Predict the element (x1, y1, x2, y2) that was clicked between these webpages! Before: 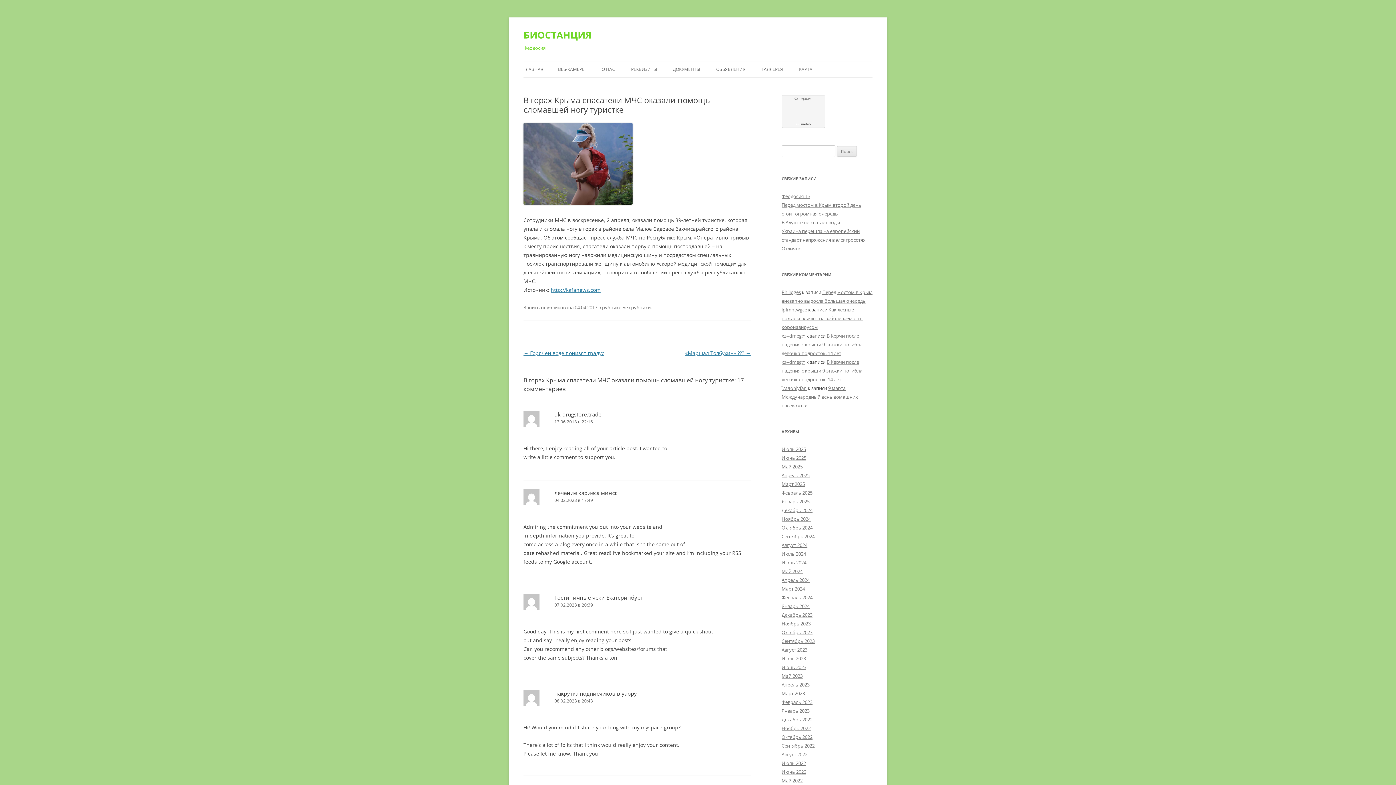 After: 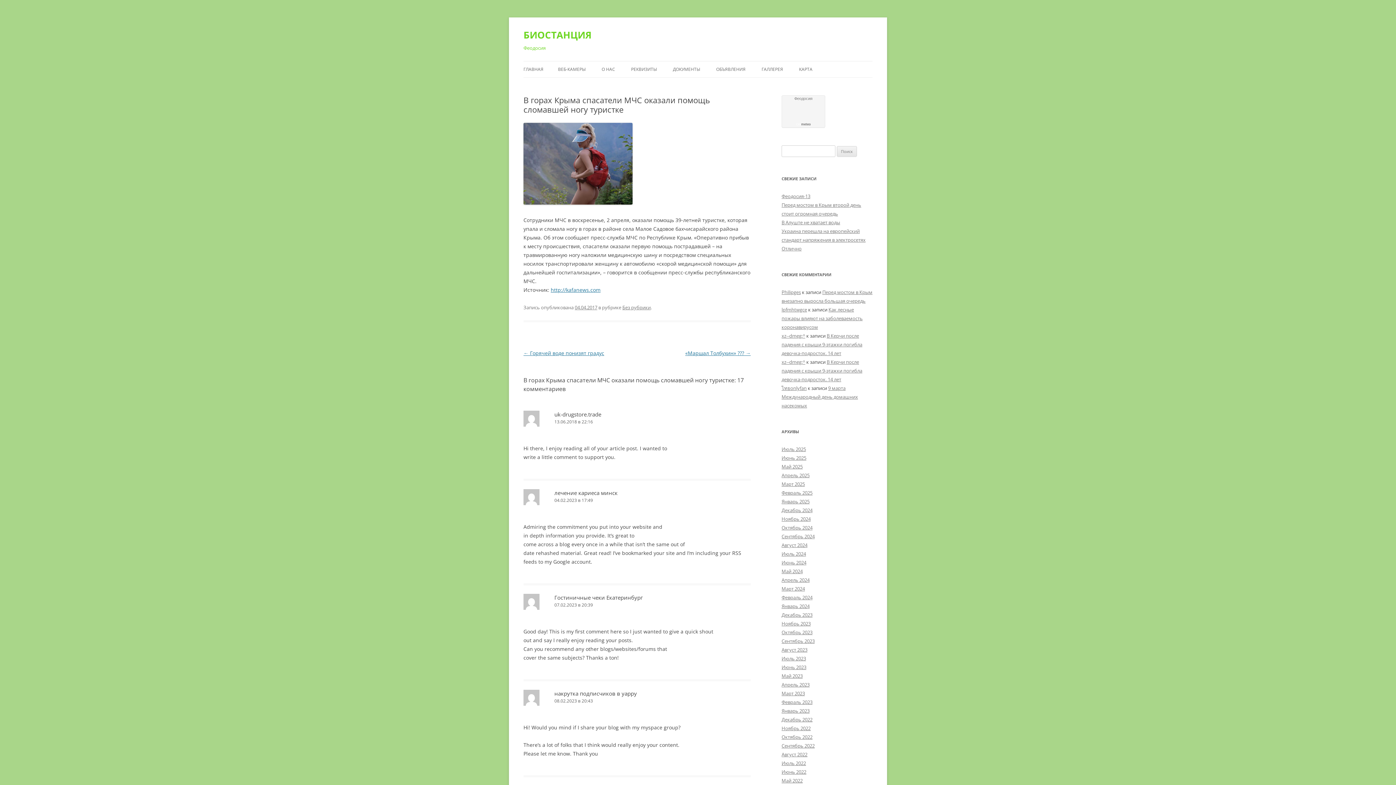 Action: label: 04.04.2017 bbox: (574, 304, 597, 310)